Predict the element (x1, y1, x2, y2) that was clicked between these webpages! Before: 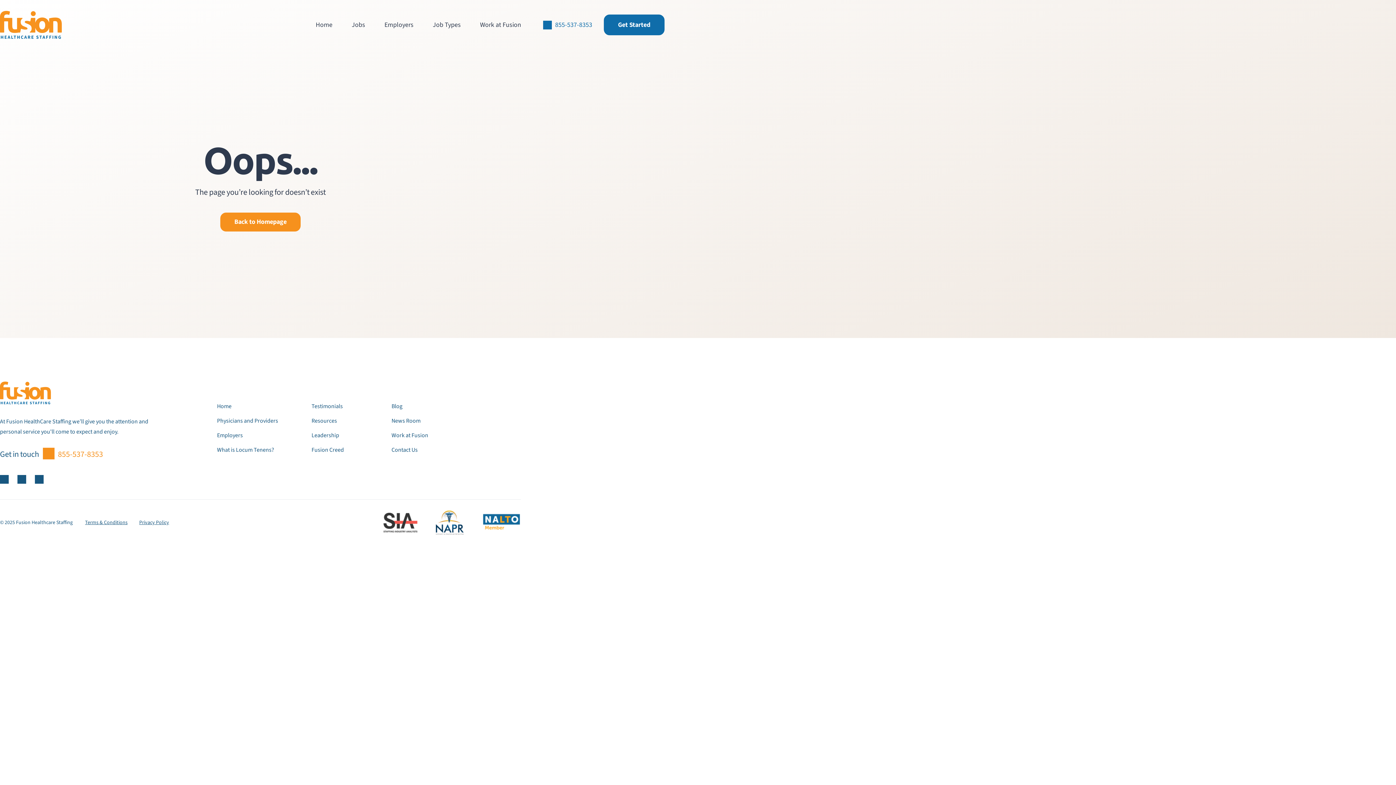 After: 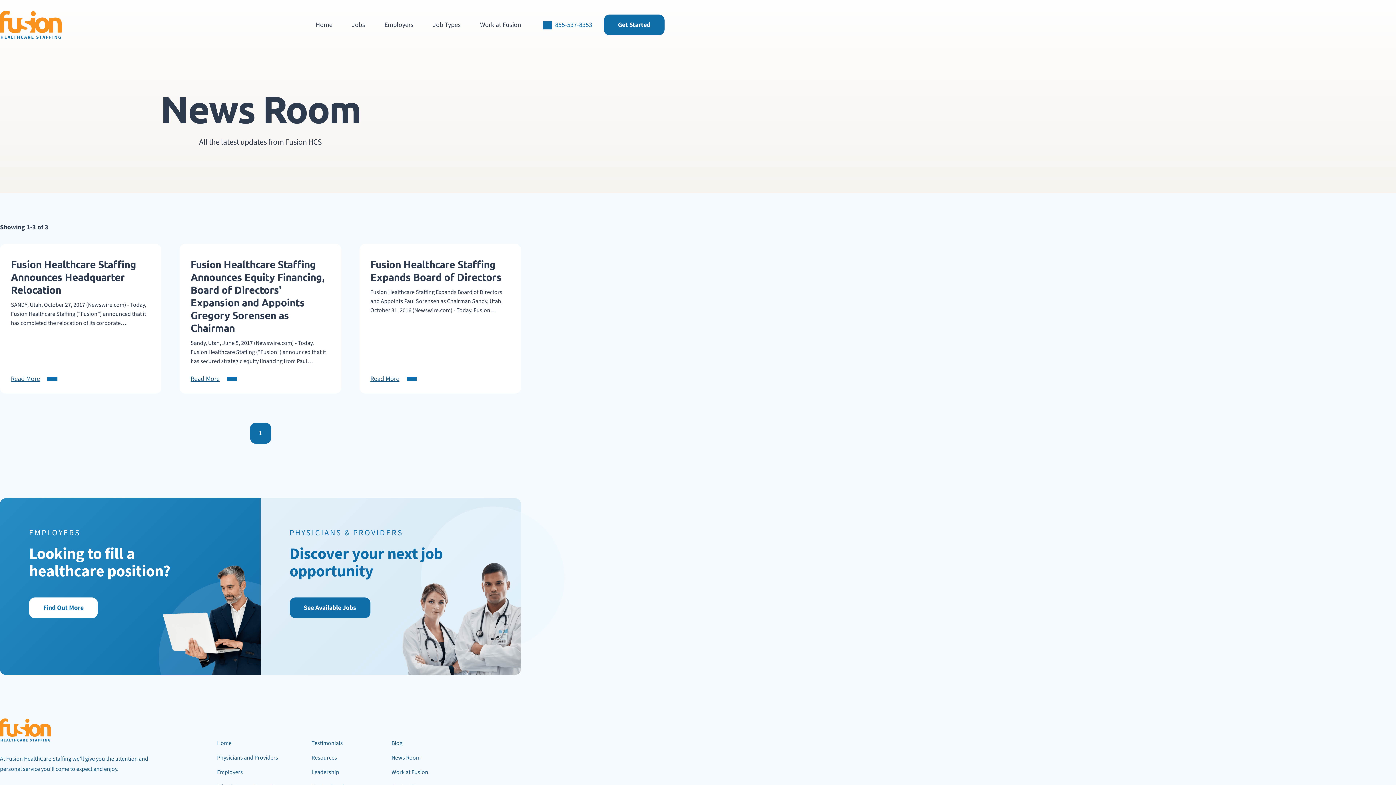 Action: bbox: (391, 417, 420, 425) label: News Room